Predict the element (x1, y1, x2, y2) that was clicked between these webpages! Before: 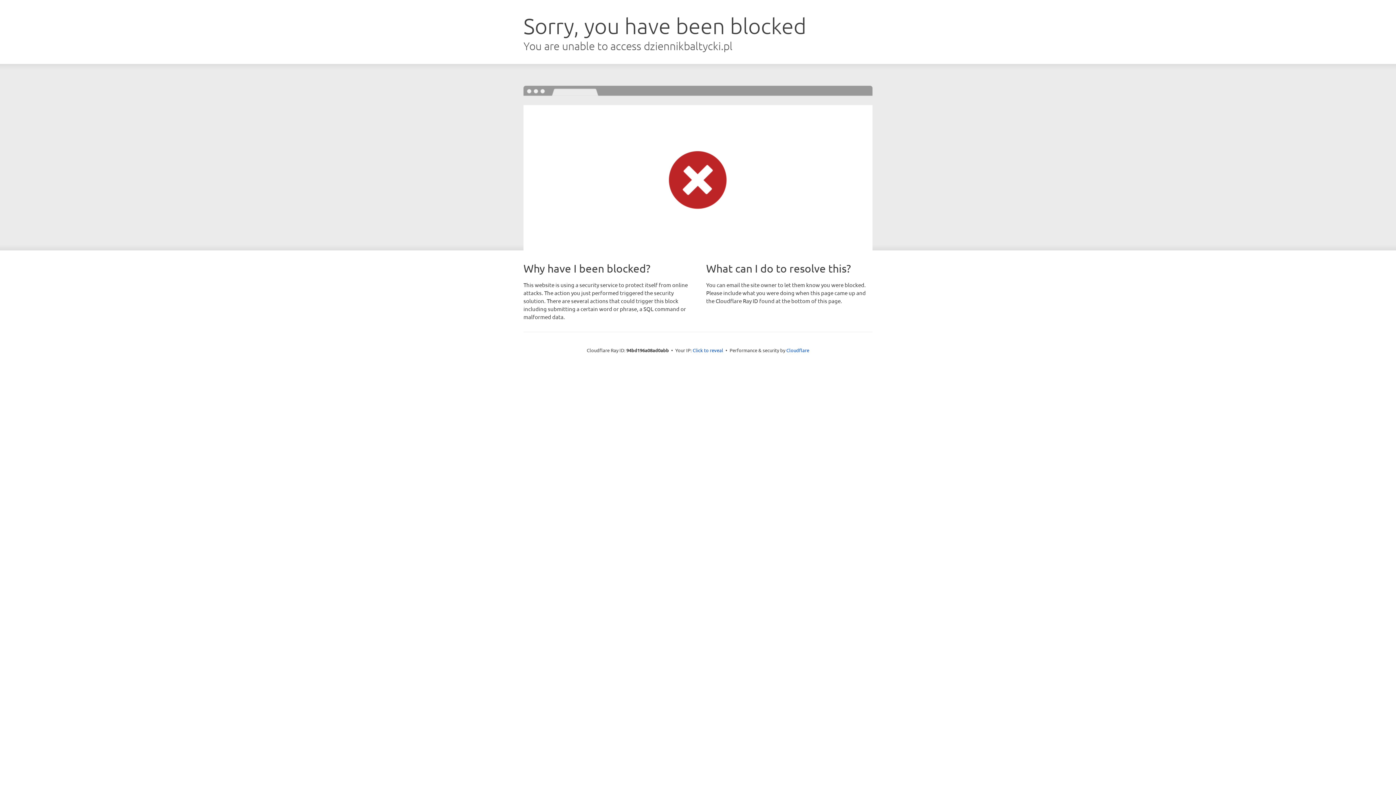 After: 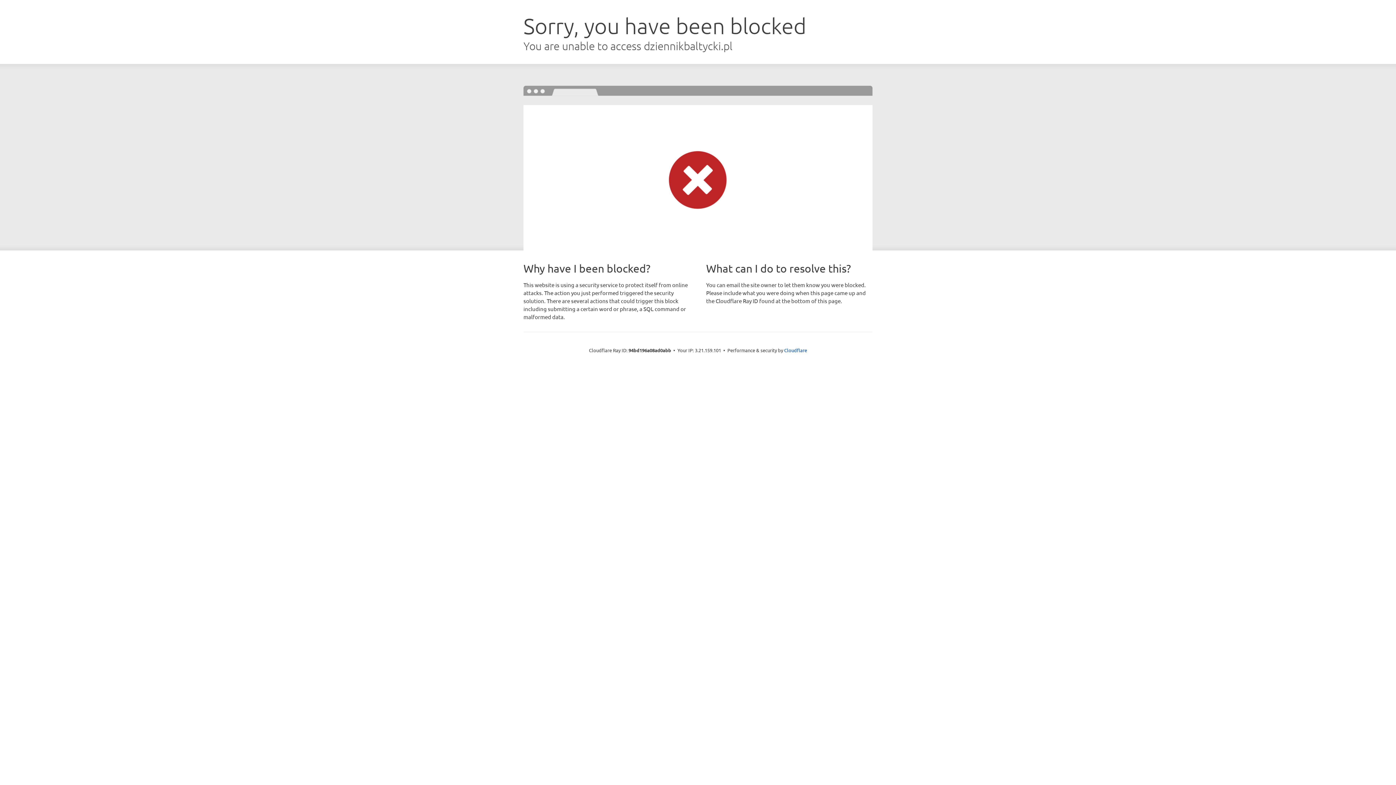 Action: label: Click to reveal bbox: (692, 346, 723, 353)